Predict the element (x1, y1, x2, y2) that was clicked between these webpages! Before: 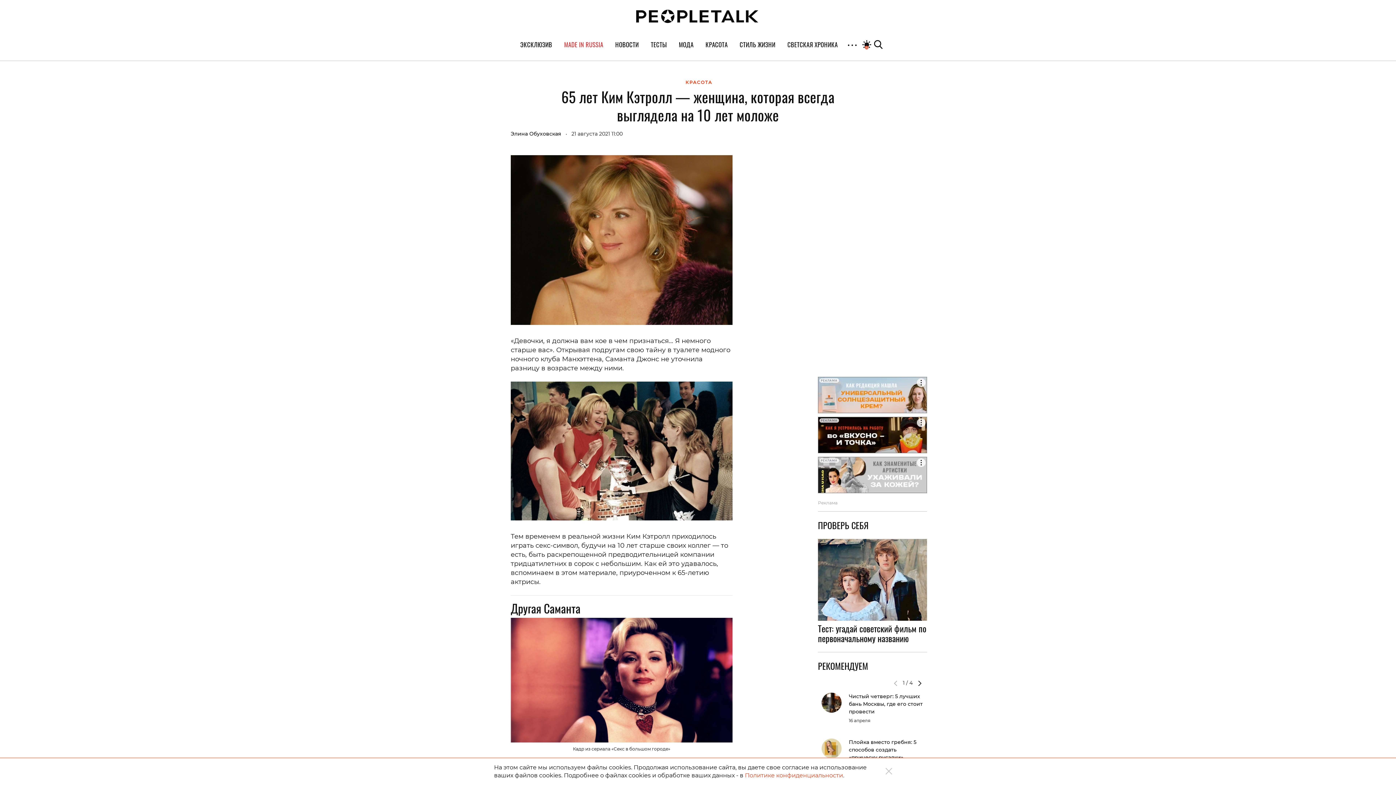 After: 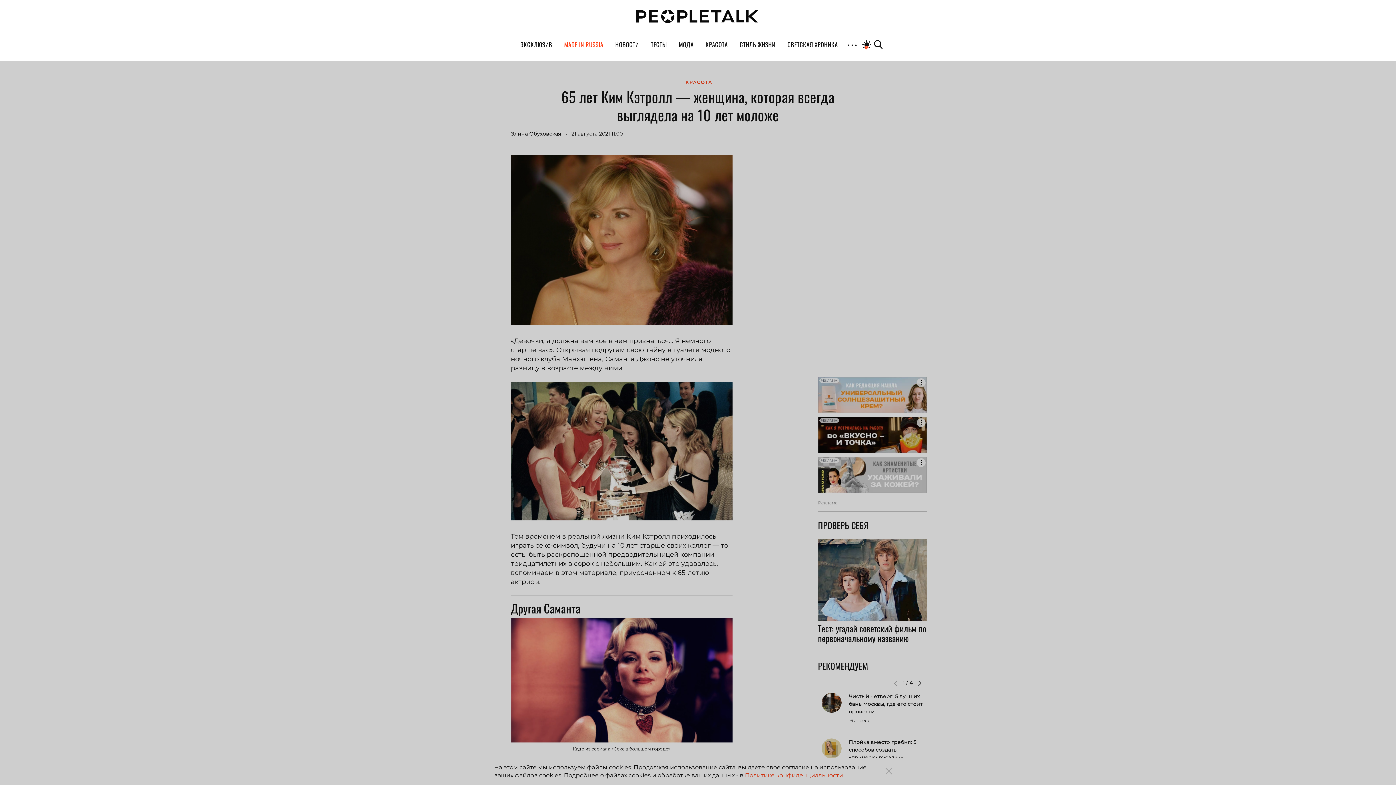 Action: label: MADE IN RUSSIA bbox: (564, 40, 603, 49)